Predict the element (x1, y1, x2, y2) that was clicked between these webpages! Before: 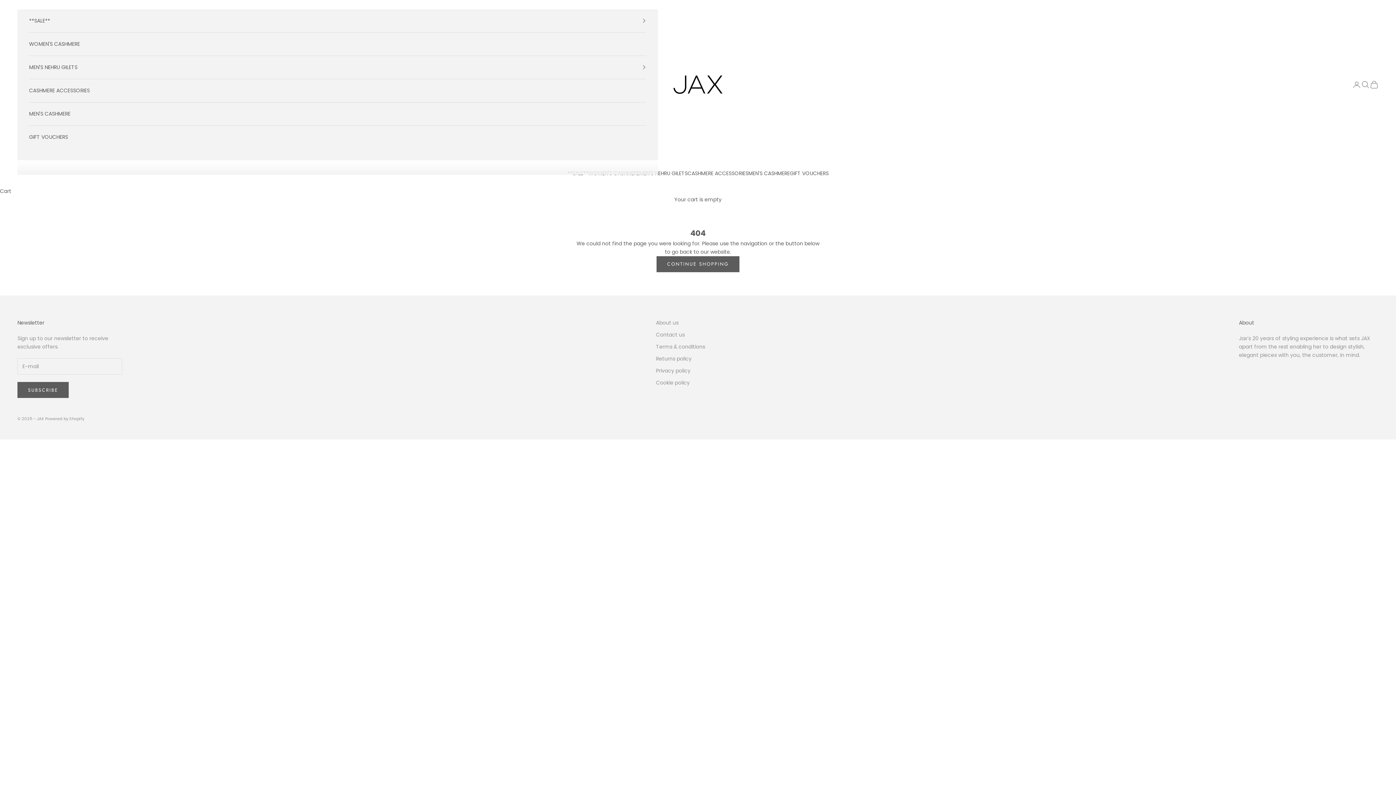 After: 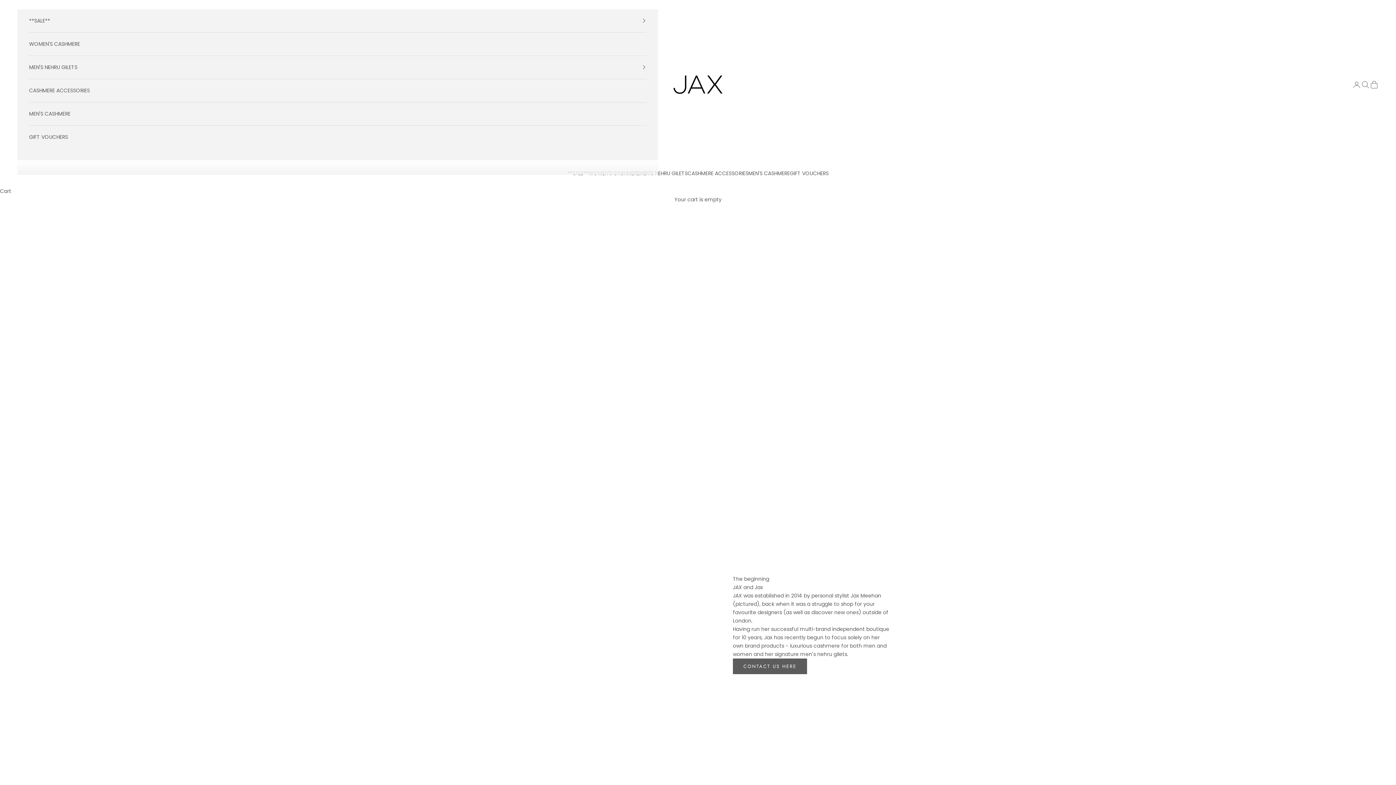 Action: label: About us bbox: (656, 319, 678, 326)